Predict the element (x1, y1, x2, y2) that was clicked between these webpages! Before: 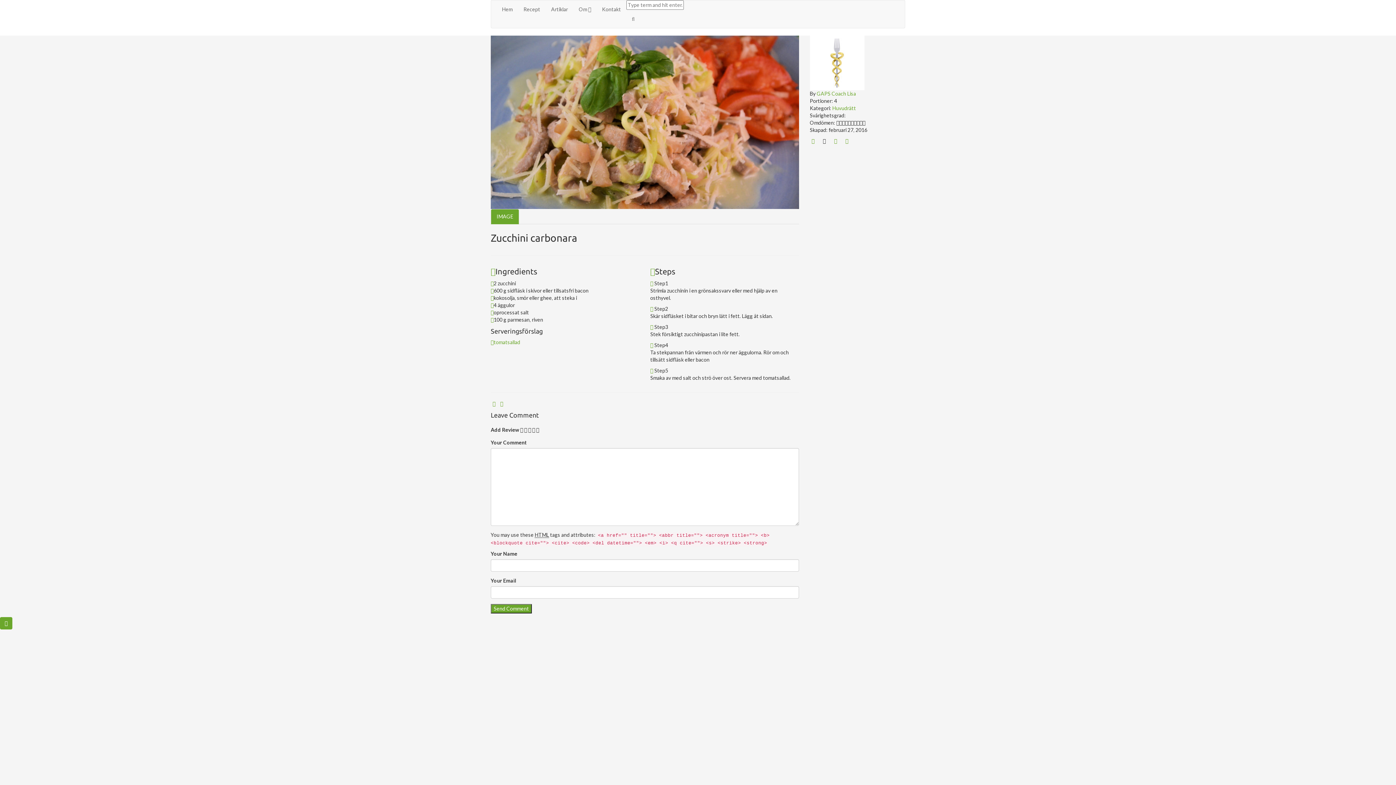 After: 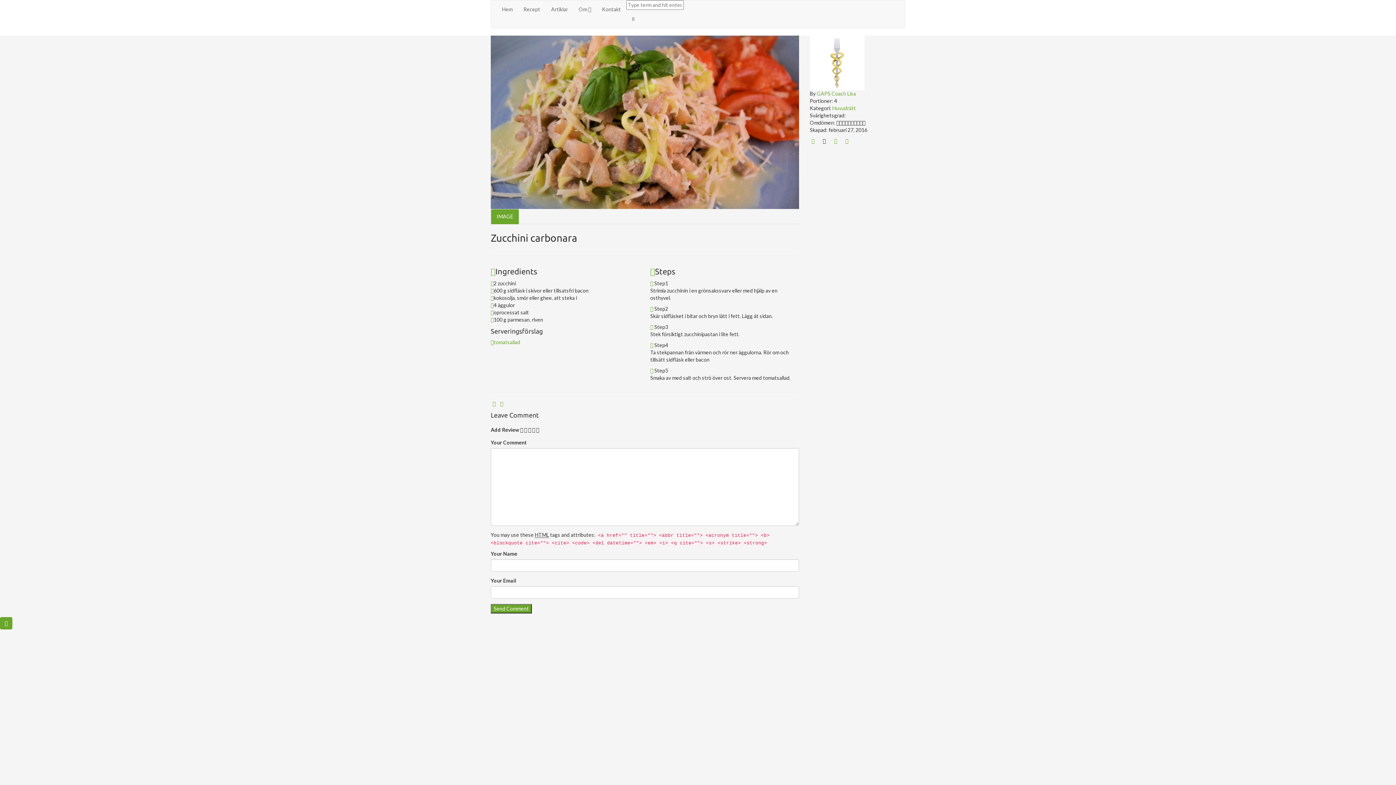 Action: bbox: (843, 137, 850, 144)